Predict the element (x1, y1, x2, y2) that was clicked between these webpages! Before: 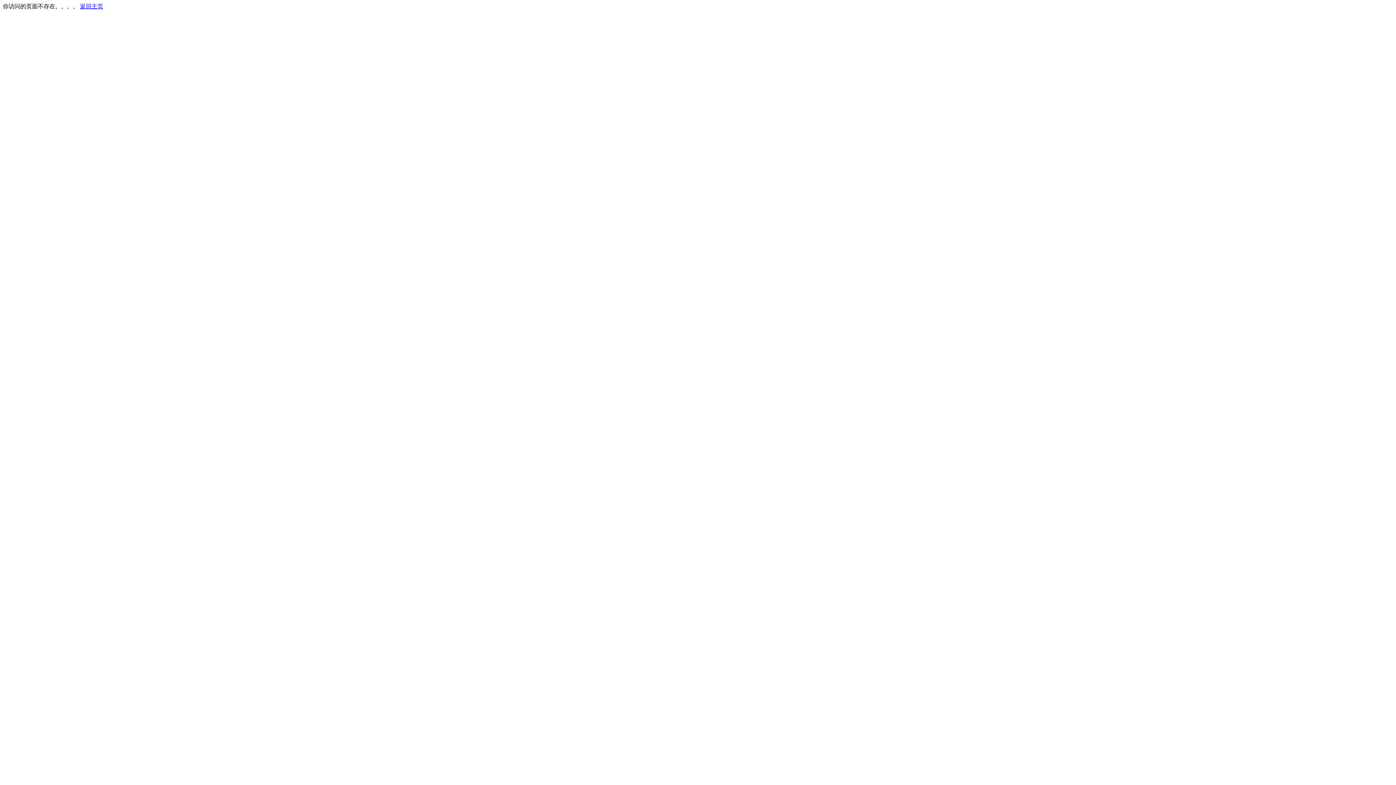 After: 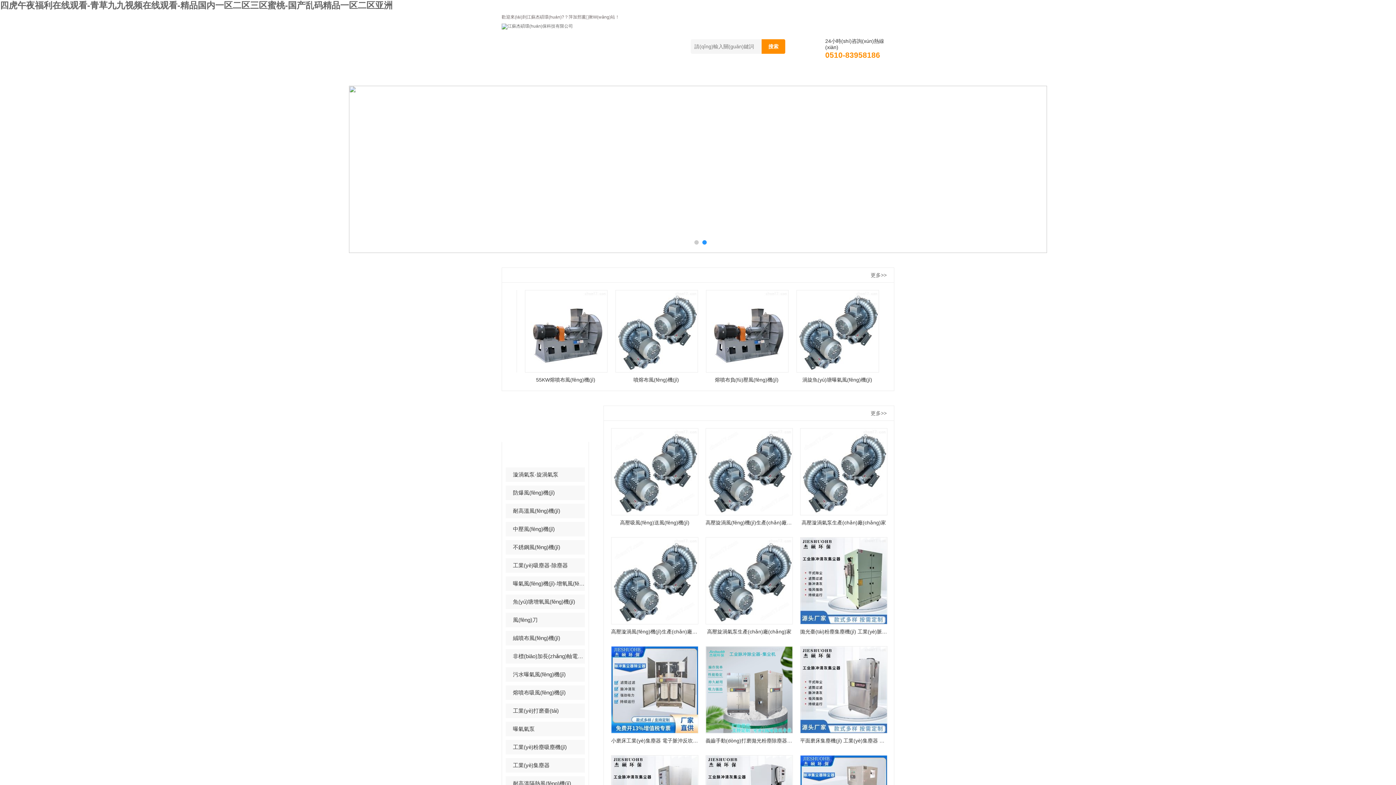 Action: bbox: (80, 3, 103, 9) label: 返回主页